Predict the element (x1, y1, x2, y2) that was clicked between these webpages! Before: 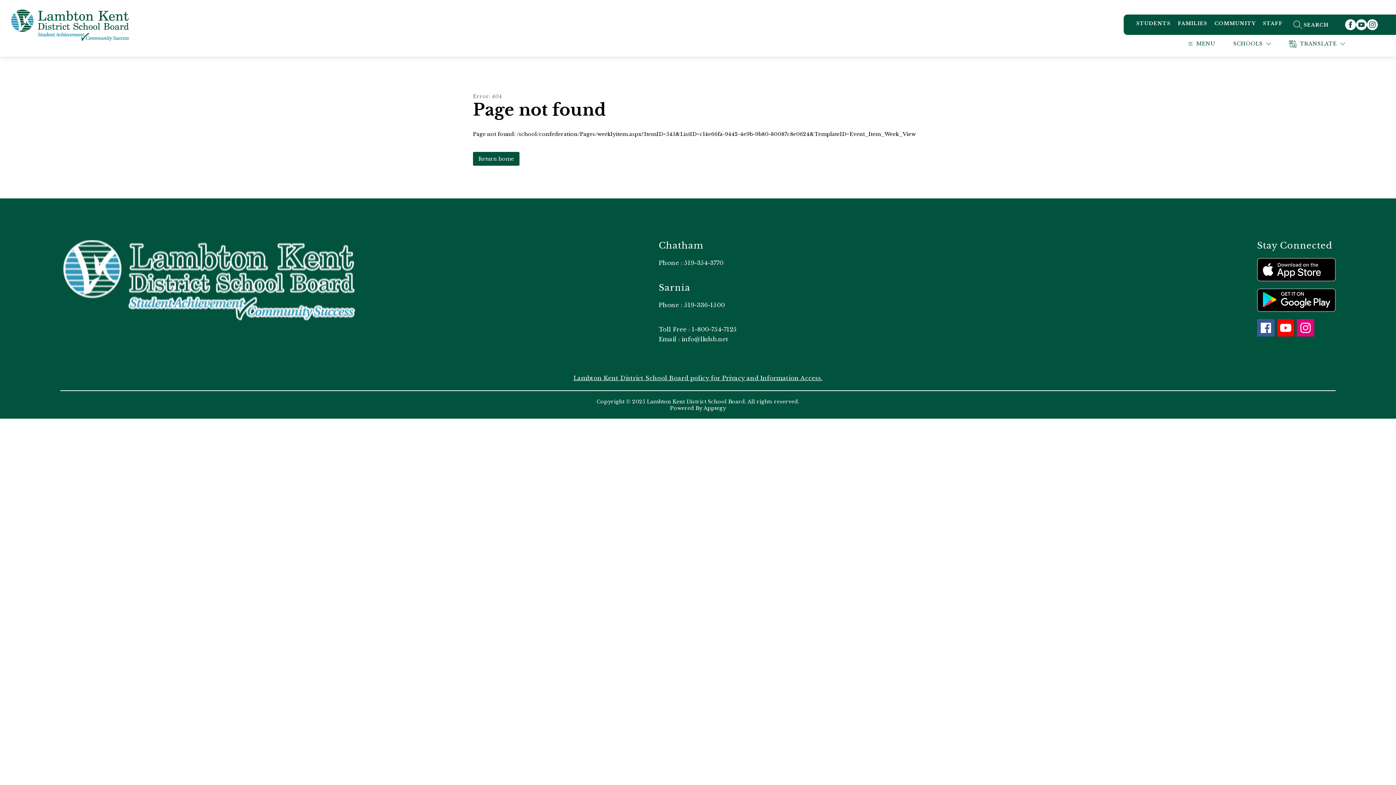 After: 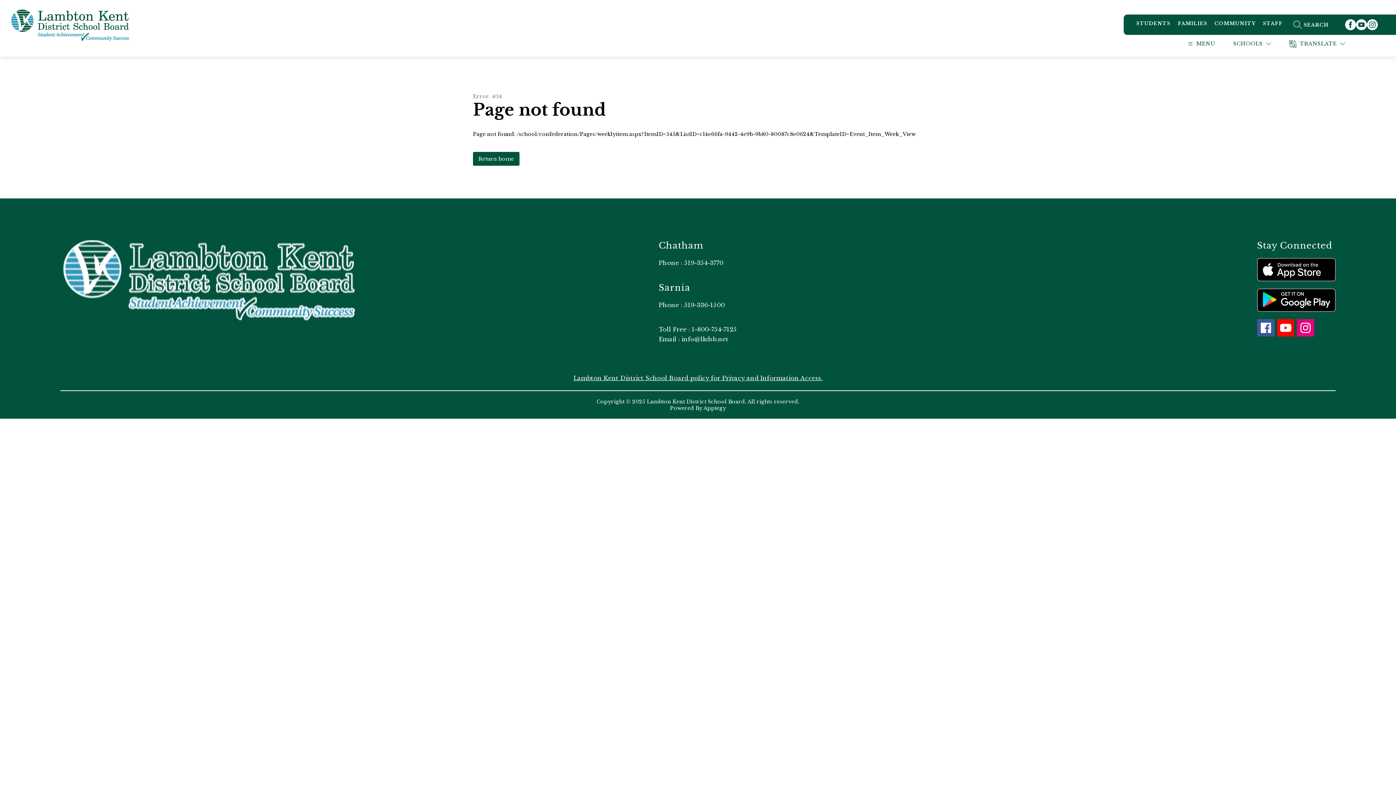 Action: bbox: (1263, 20, 1282, 26) label: STAFF